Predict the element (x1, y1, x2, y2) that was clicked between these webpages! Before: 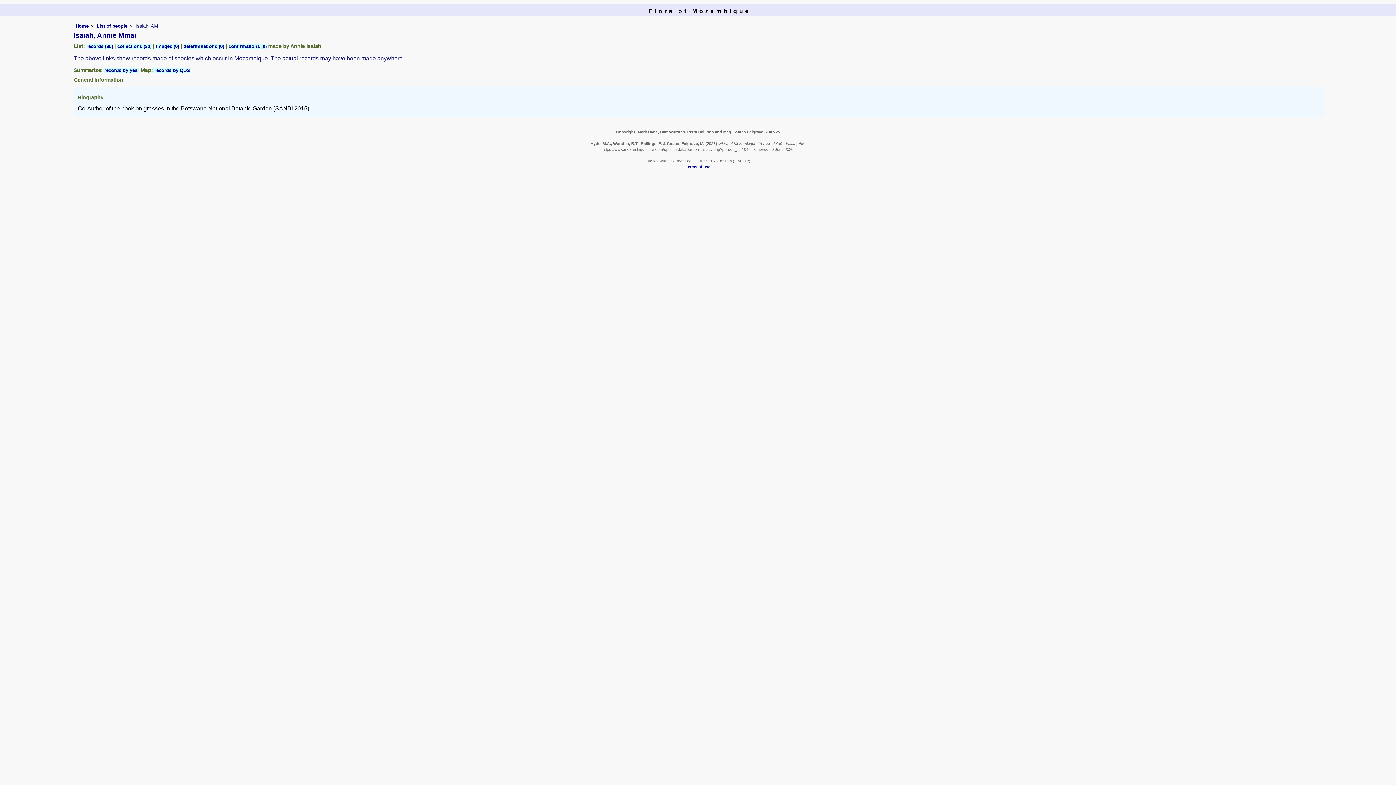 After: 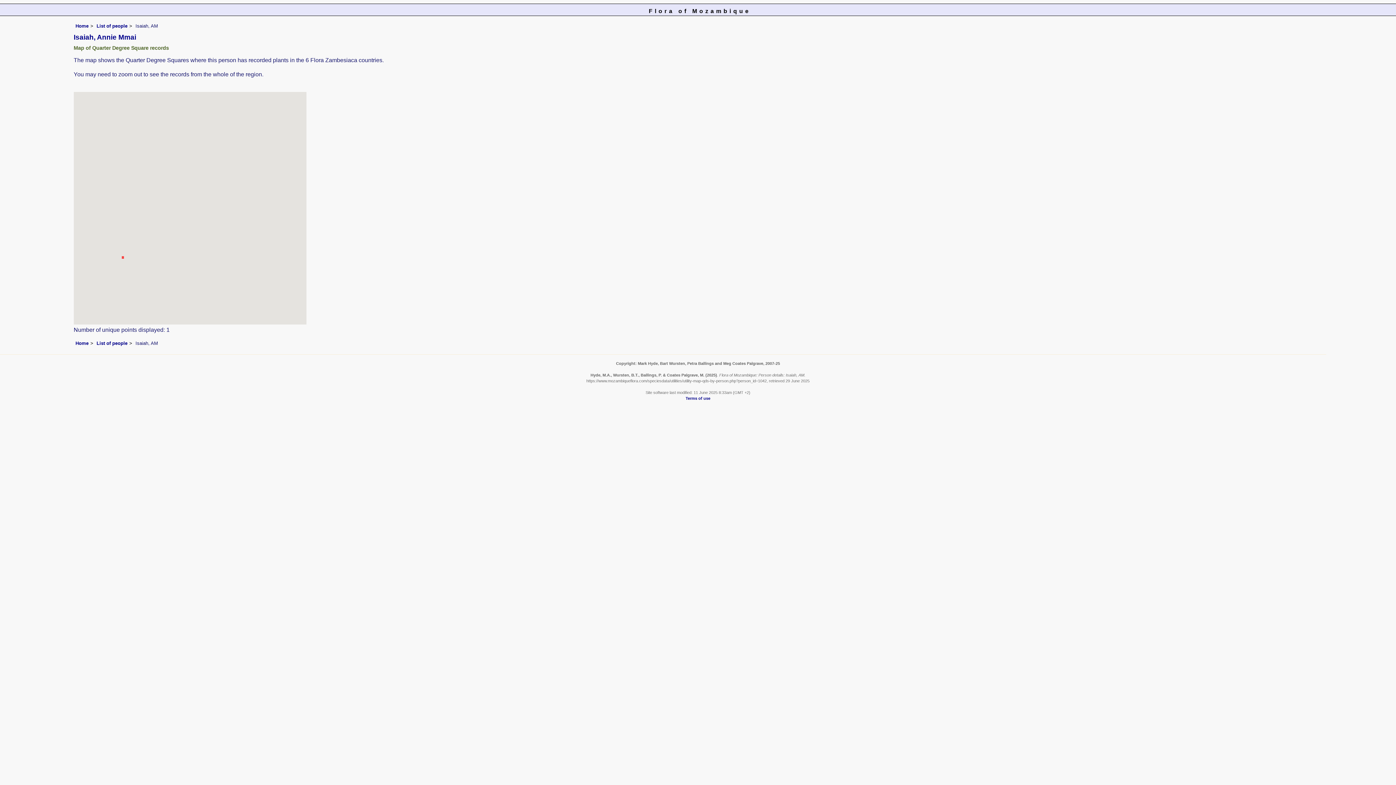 Action: label:  records by QDS bbox: (153, 67, 190, 72)